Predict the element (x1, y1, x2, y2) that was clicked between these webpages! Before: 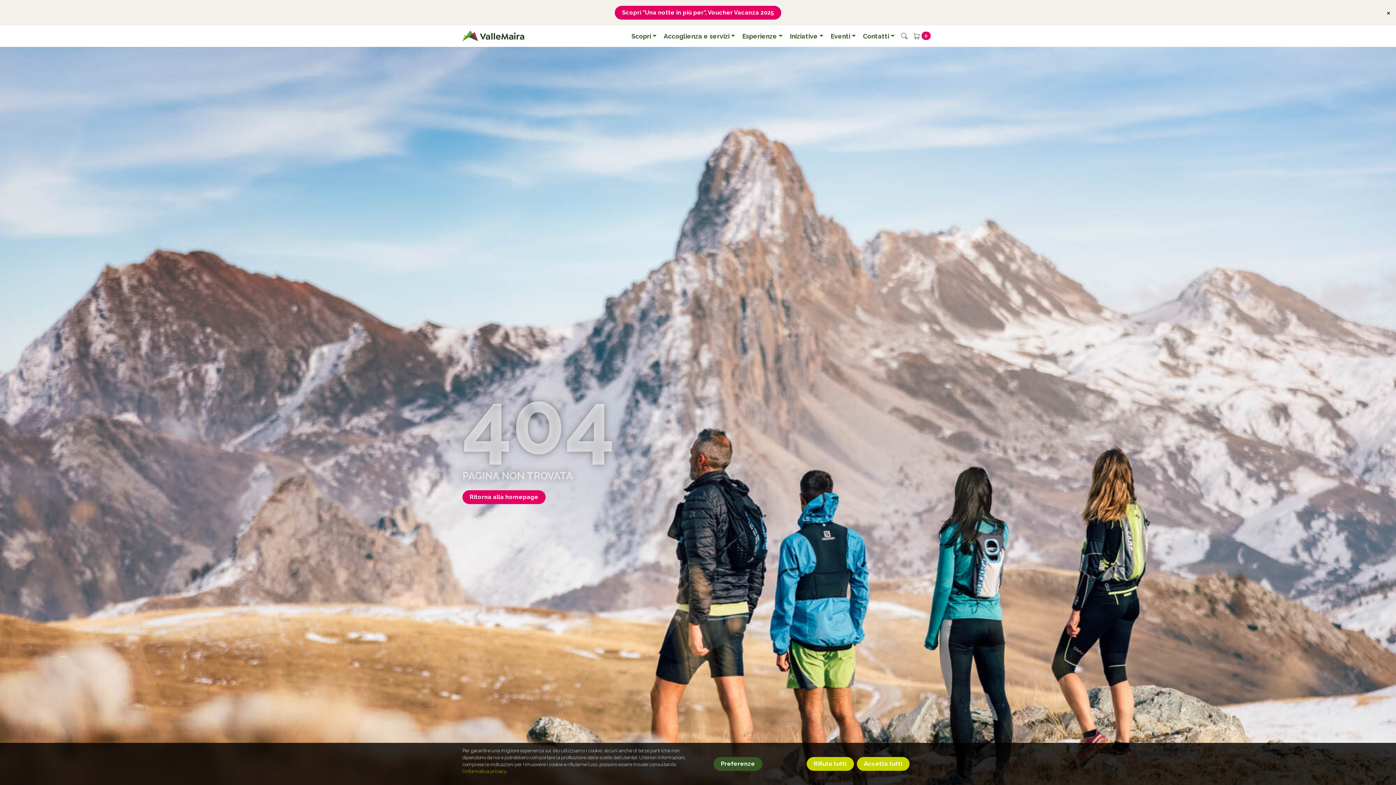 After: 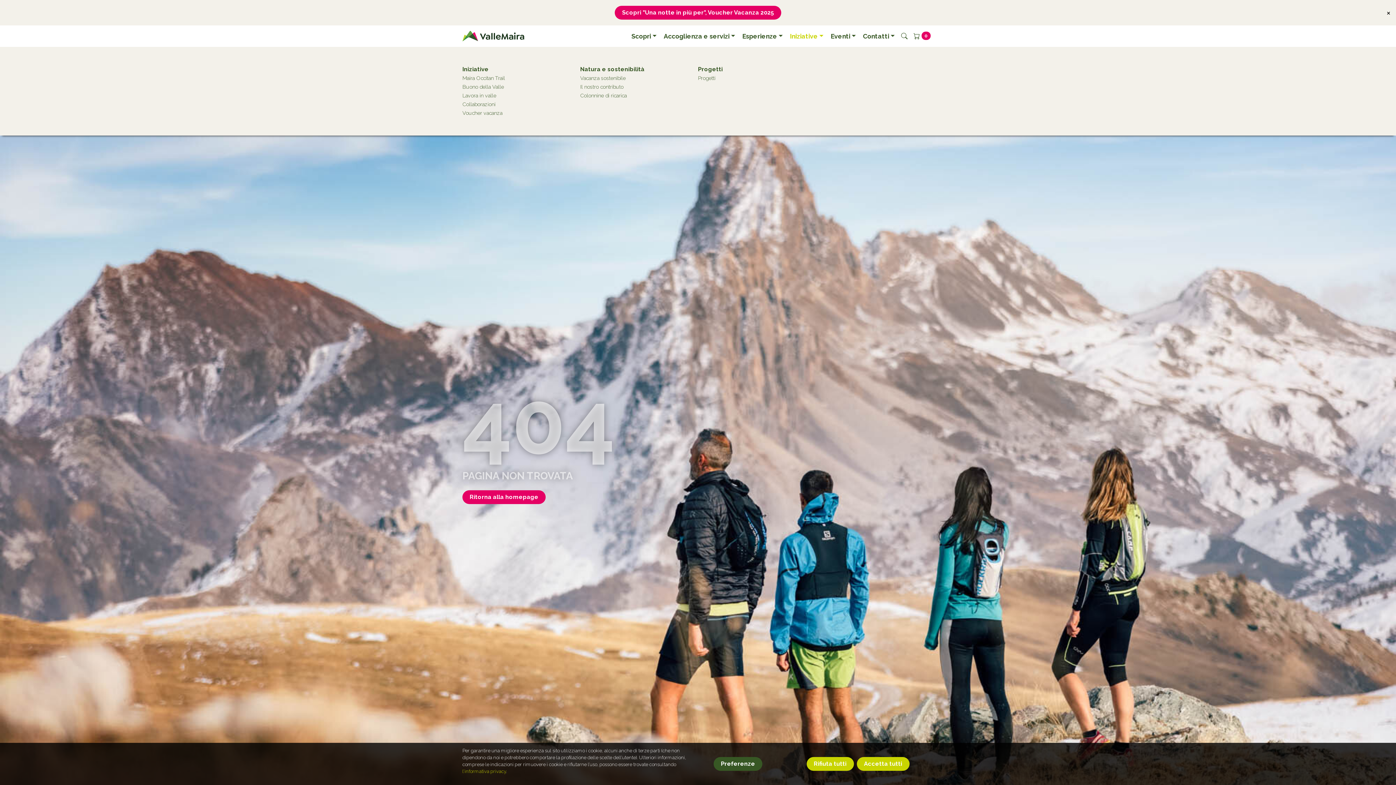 Action: label: Iniziative bbox: (786, 32, 827, 39)